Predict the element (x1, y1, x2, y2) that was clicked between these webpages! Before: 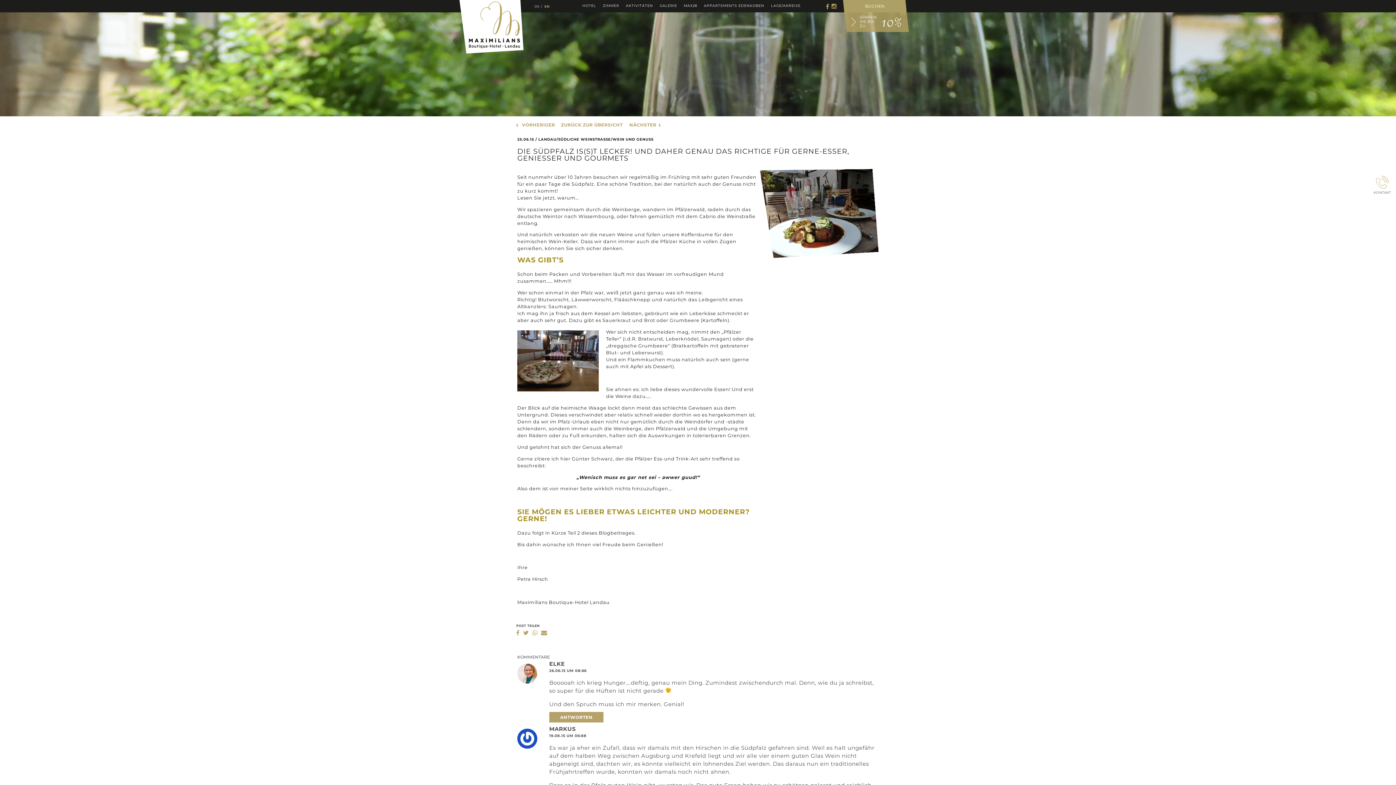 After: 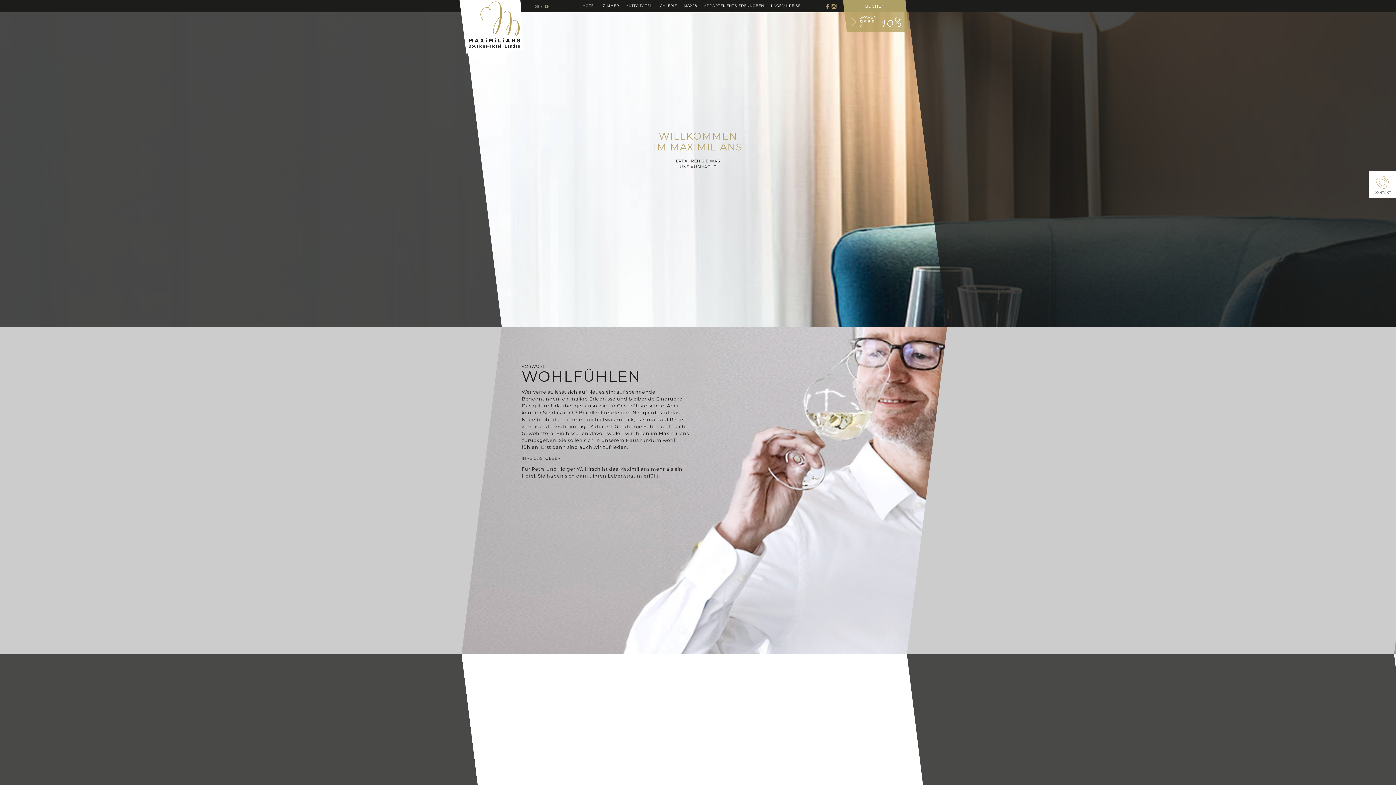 Action: bbox: (580, 0, 598, 11) label: HOTEL